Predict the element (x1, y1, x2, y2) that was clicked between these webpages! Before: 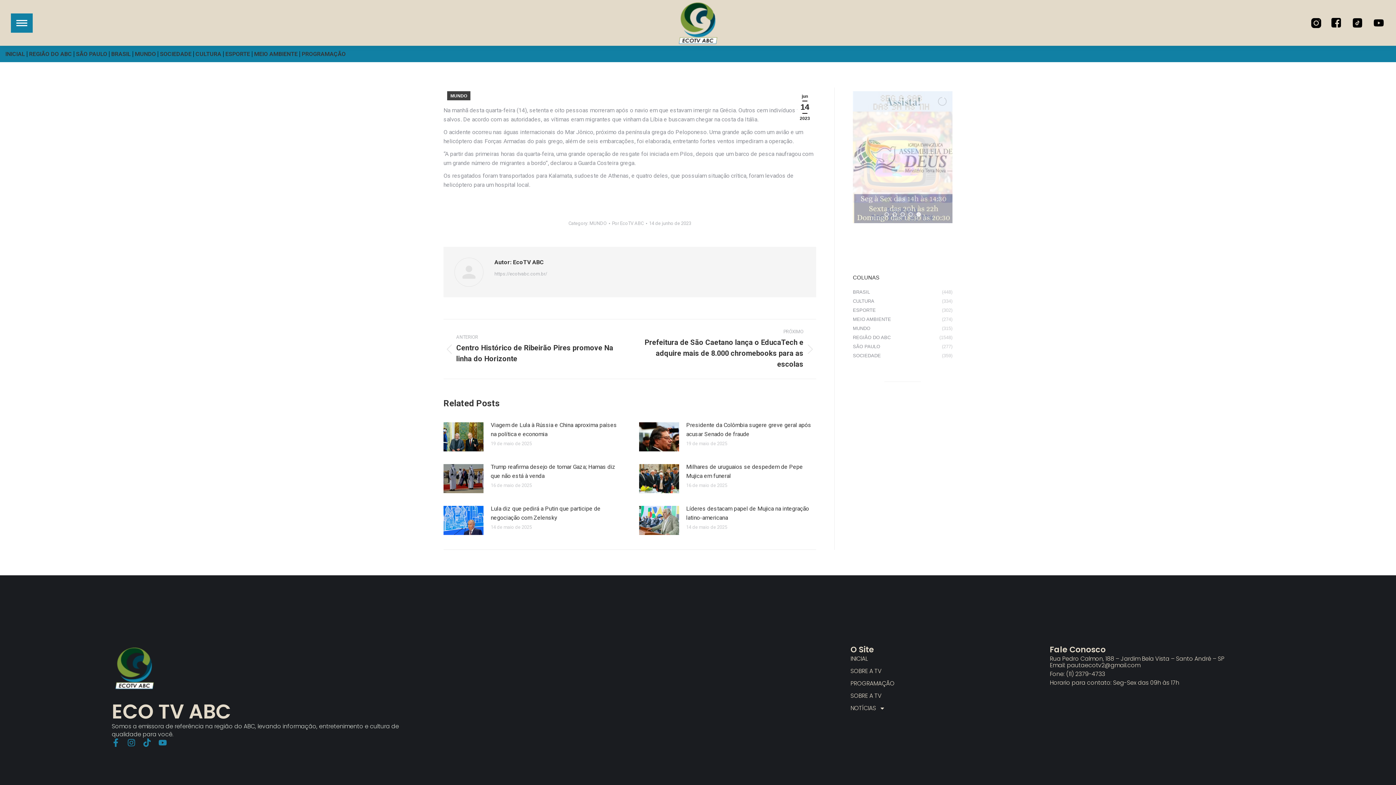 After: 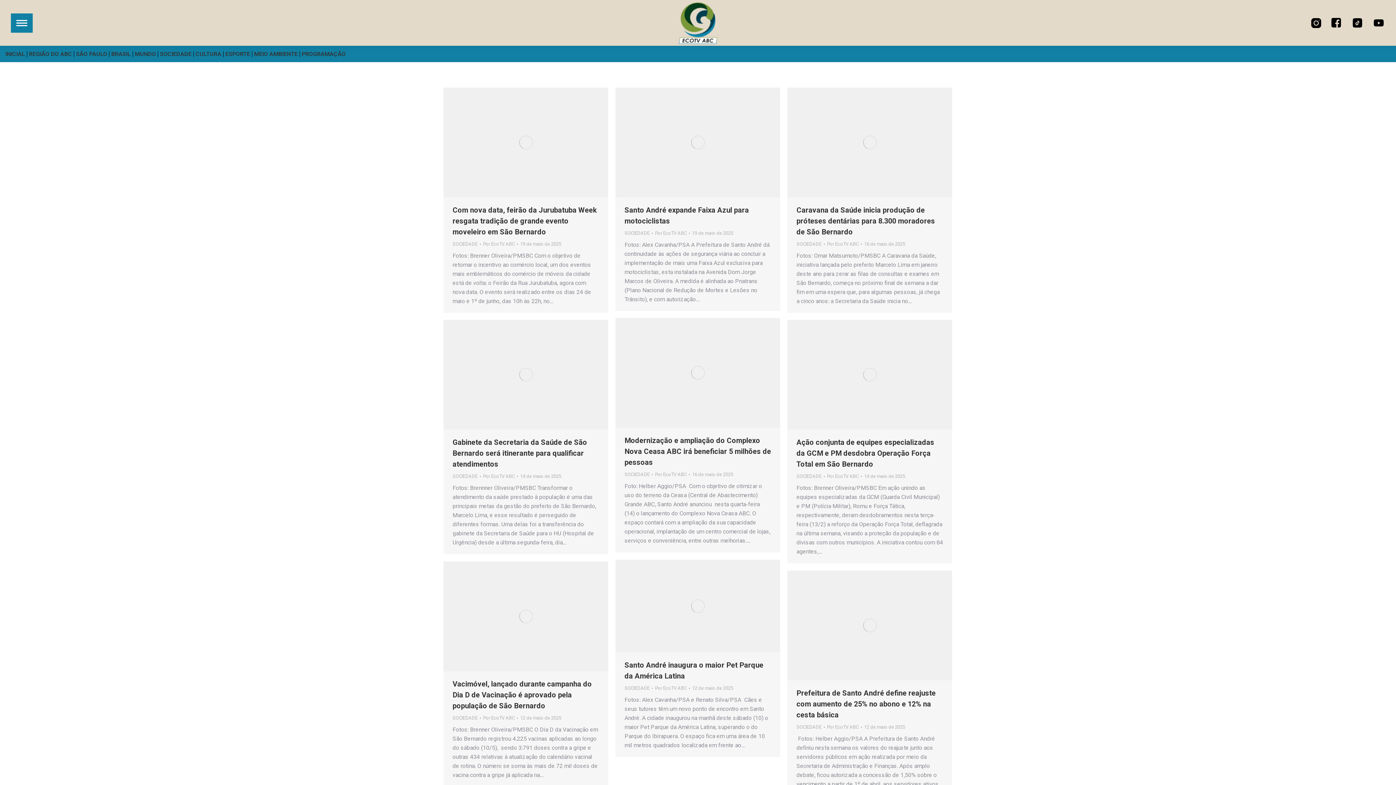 Action: label: SOCIEDADE bbox: (160, 49, 191, 58)